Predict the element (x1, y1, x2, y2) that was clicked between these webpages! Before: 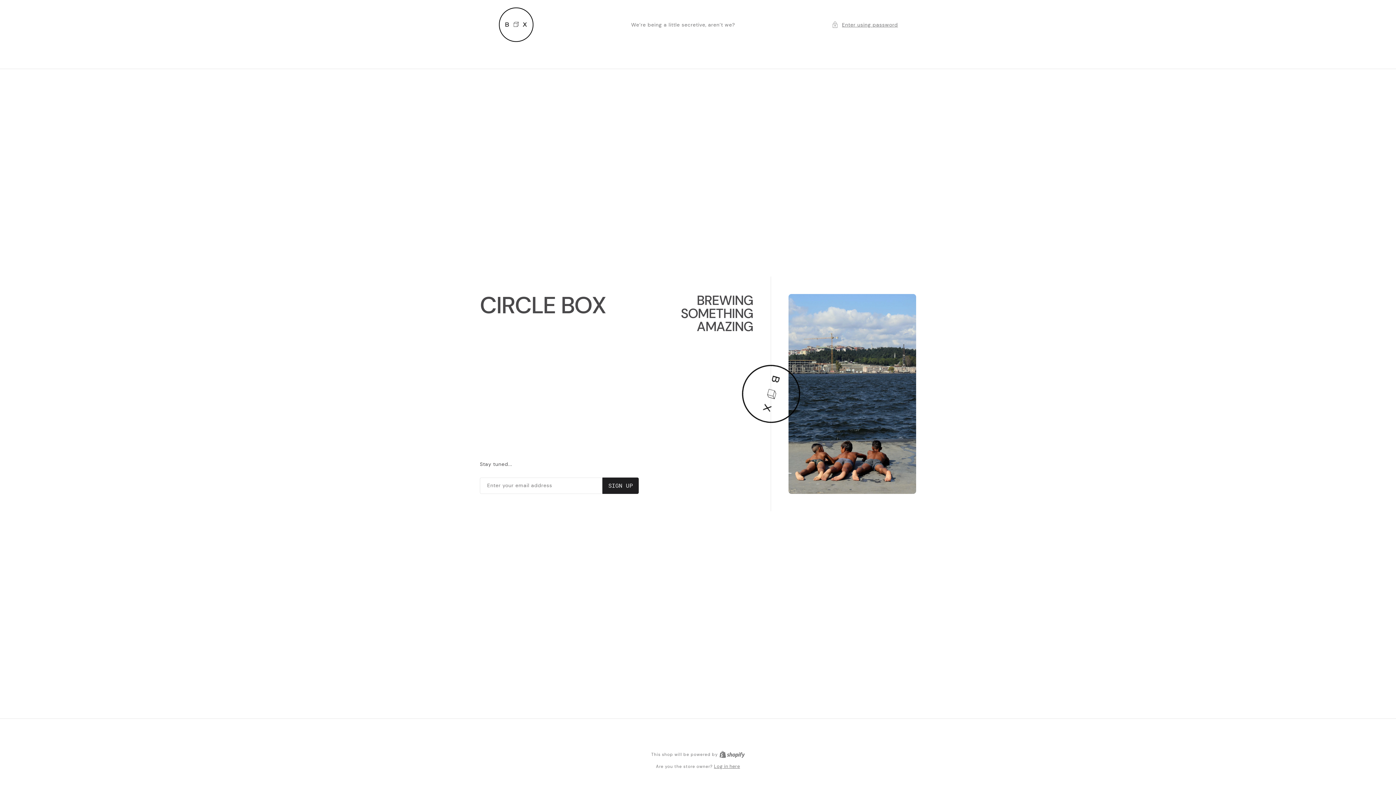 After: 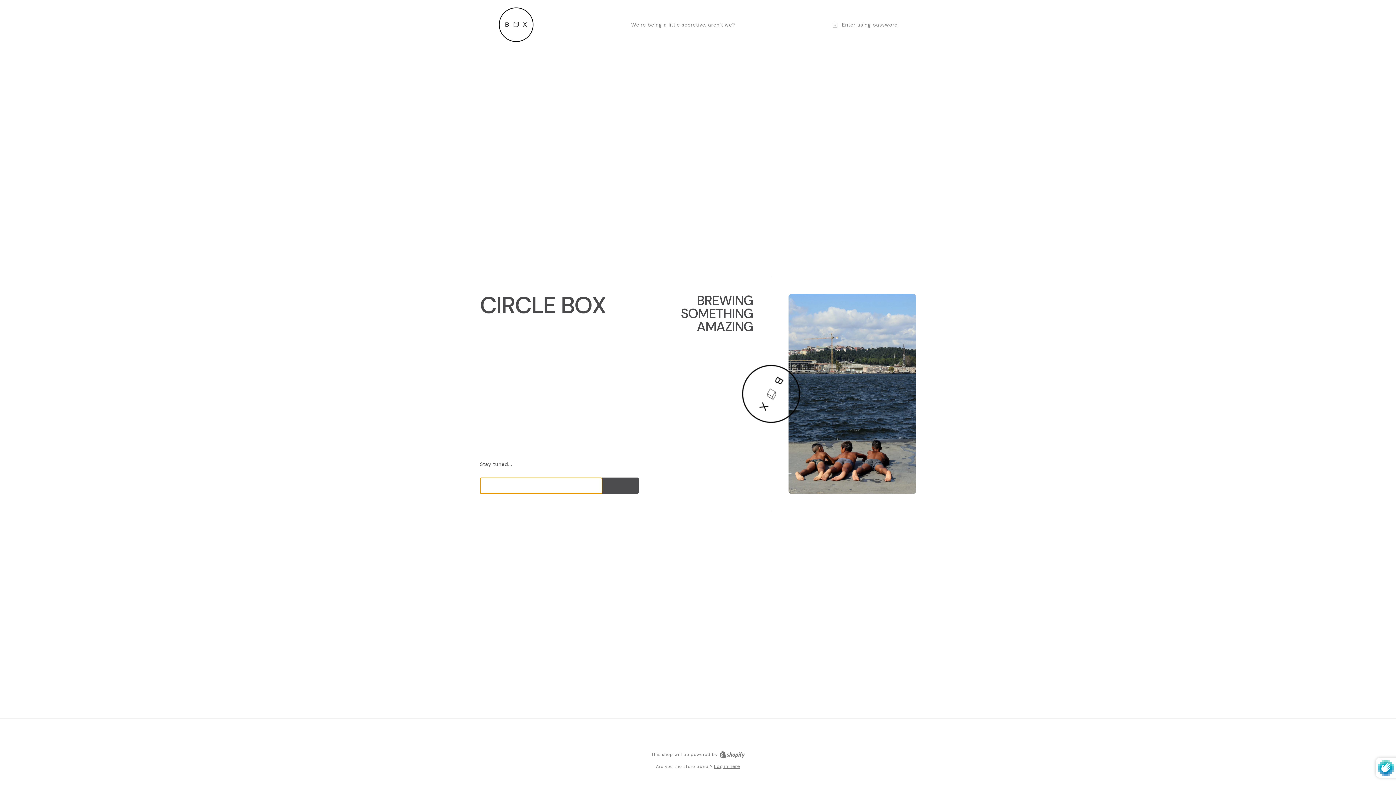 Action: bbox: (602, 477, 638, 494) label: SIGN UP
SIGN UP